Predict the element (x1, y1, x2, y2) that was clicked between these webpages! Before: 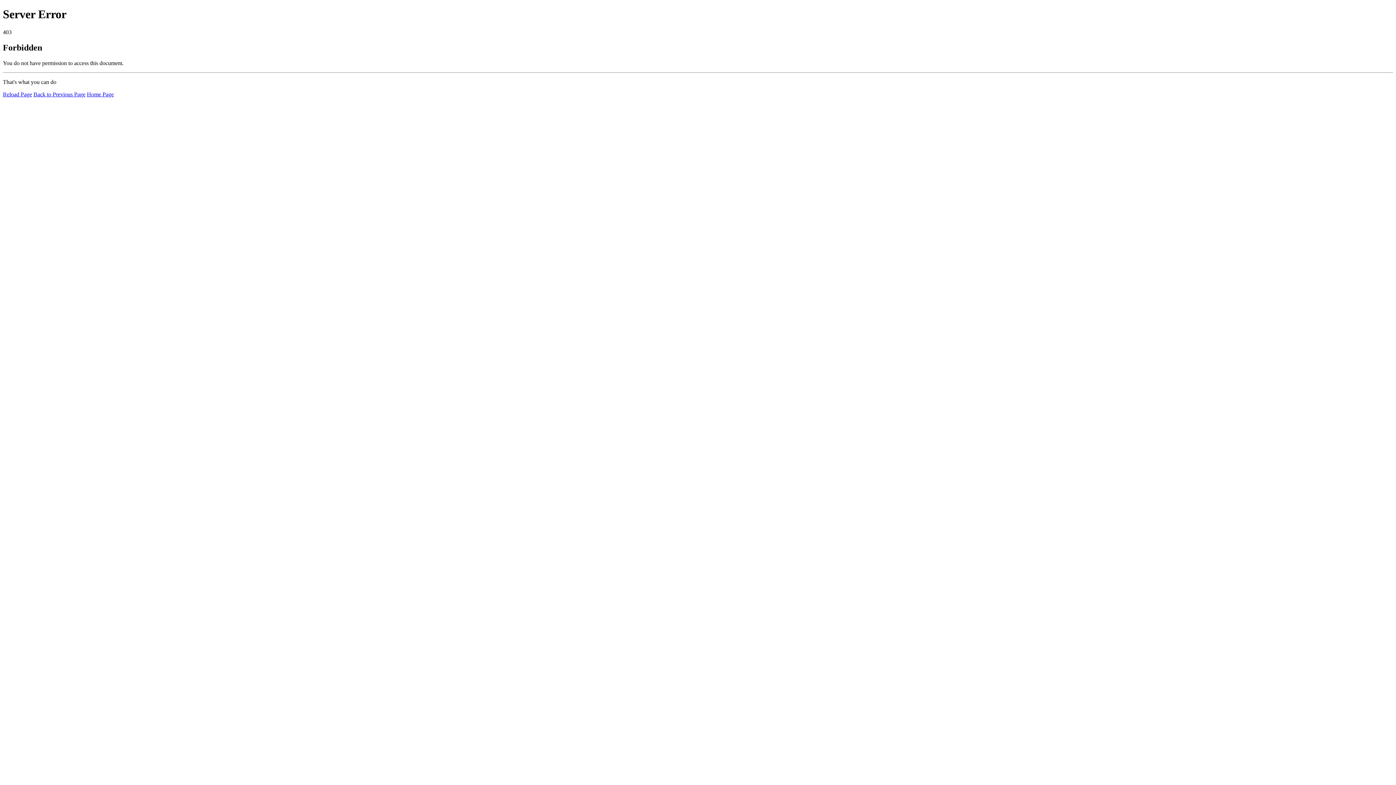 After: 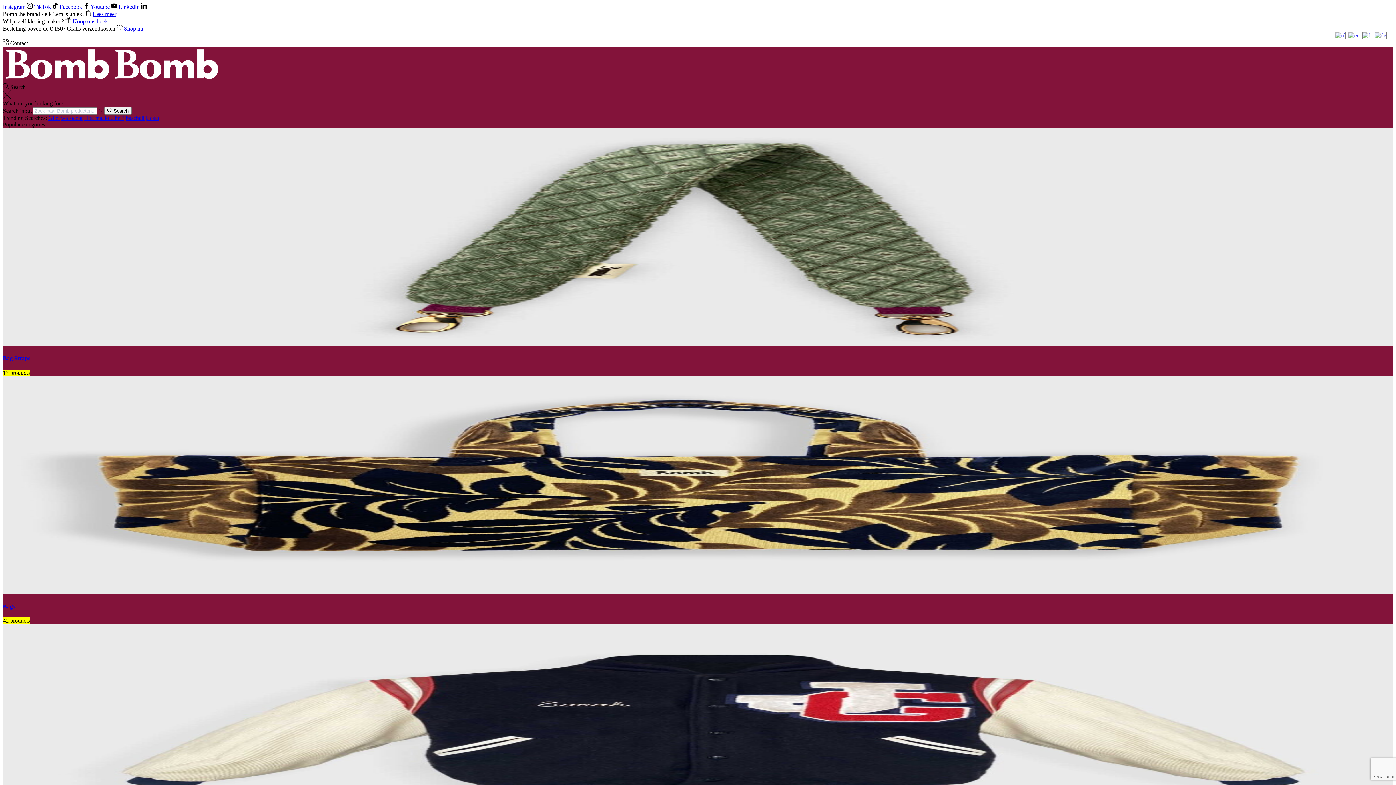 Action: label: Home Page bbox: (86, 91, 113, 97)